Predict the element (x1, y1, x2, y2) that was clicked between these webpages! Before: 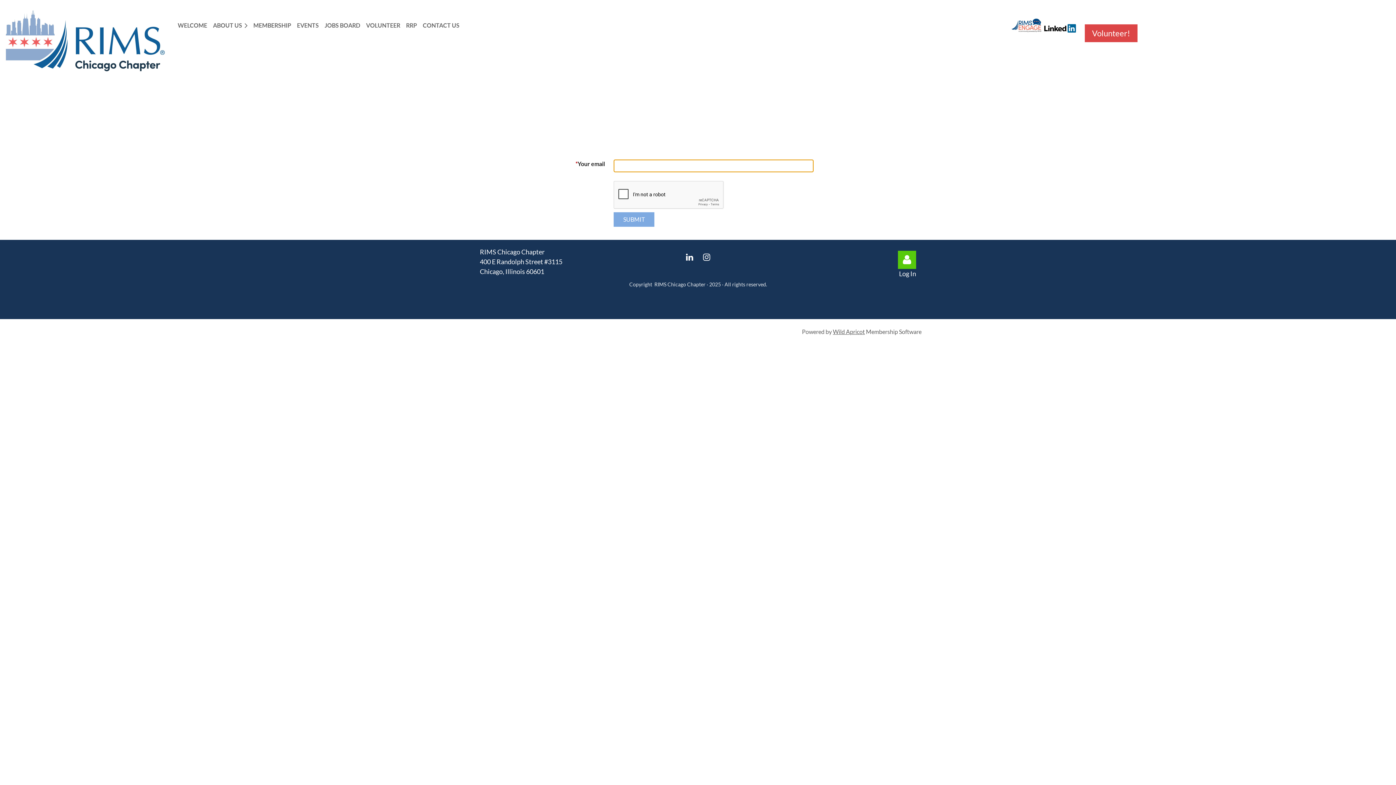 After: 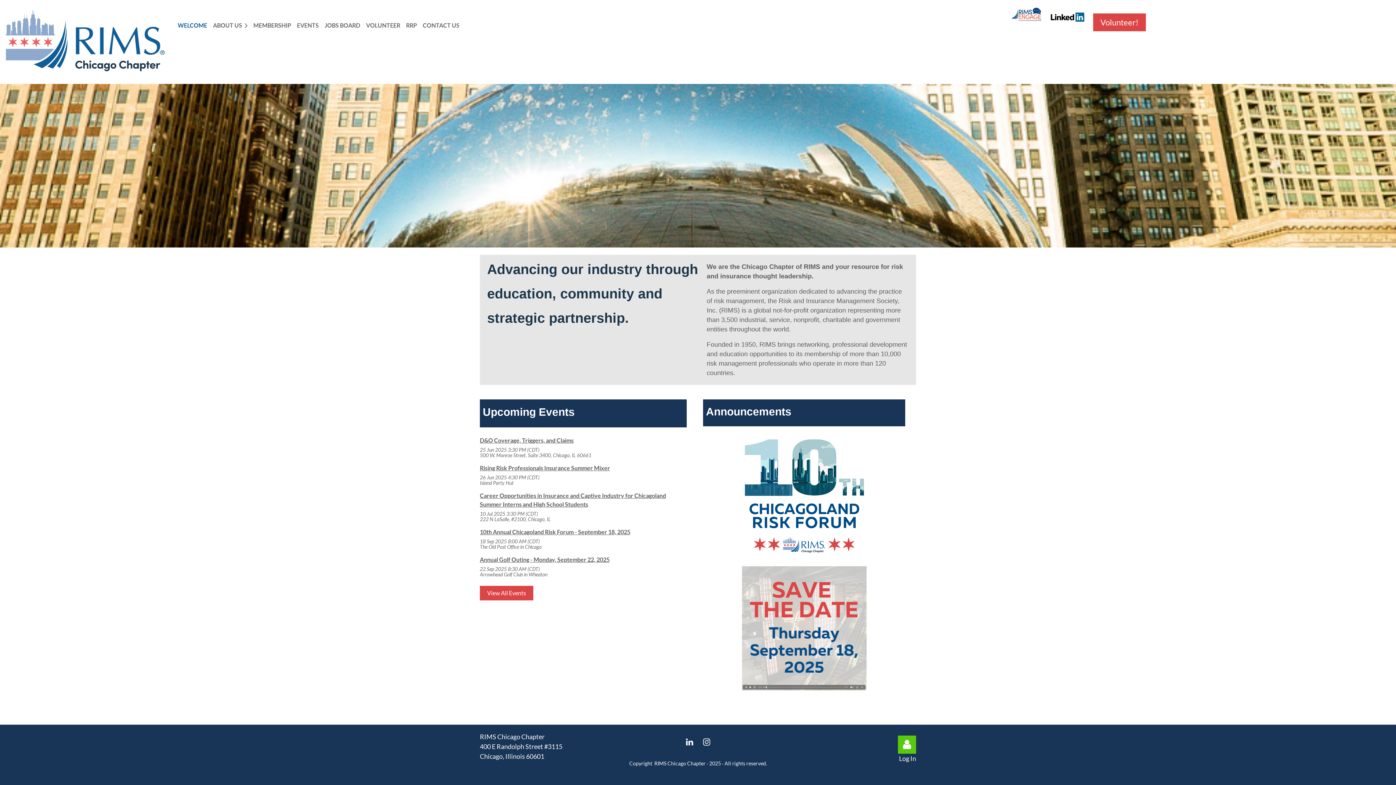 Action: bbox: (3, 68, 166, 75)